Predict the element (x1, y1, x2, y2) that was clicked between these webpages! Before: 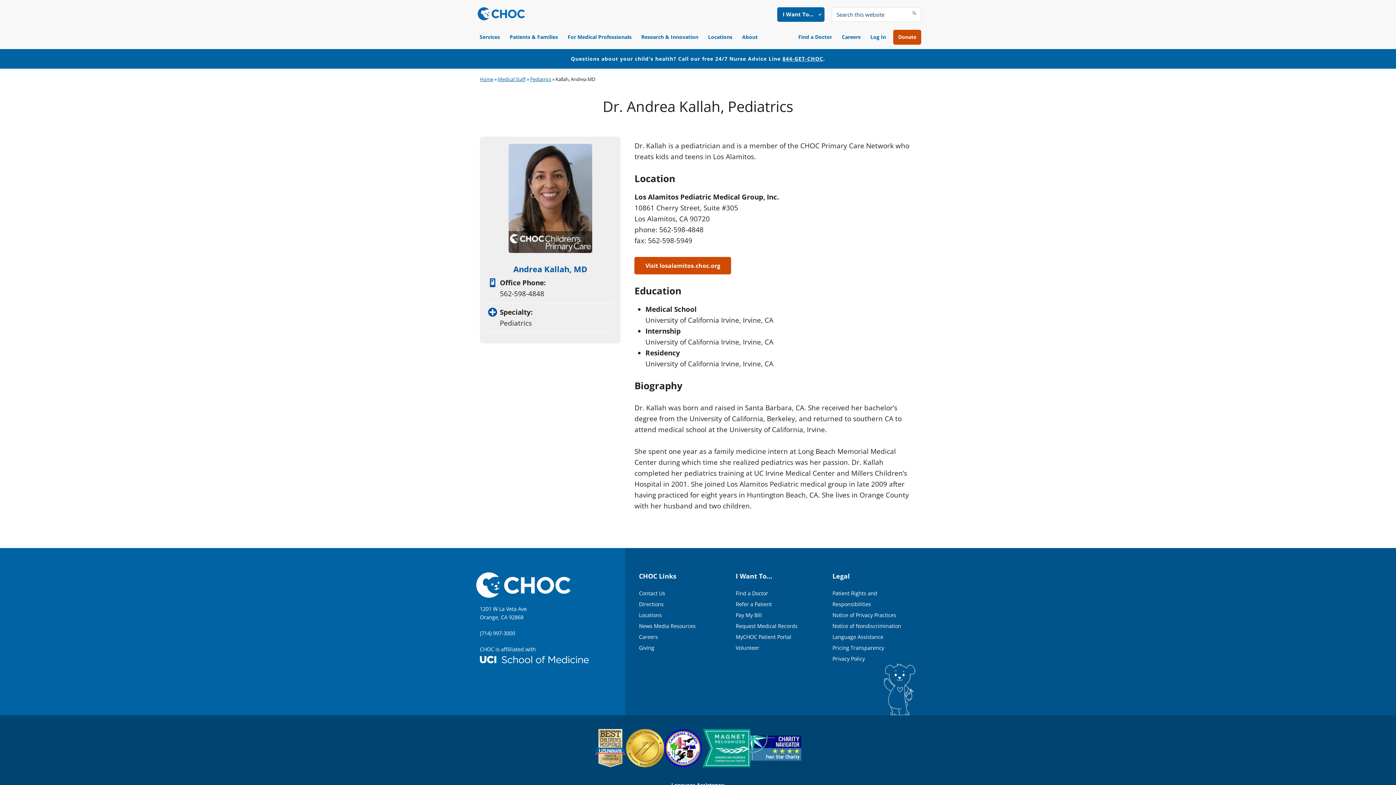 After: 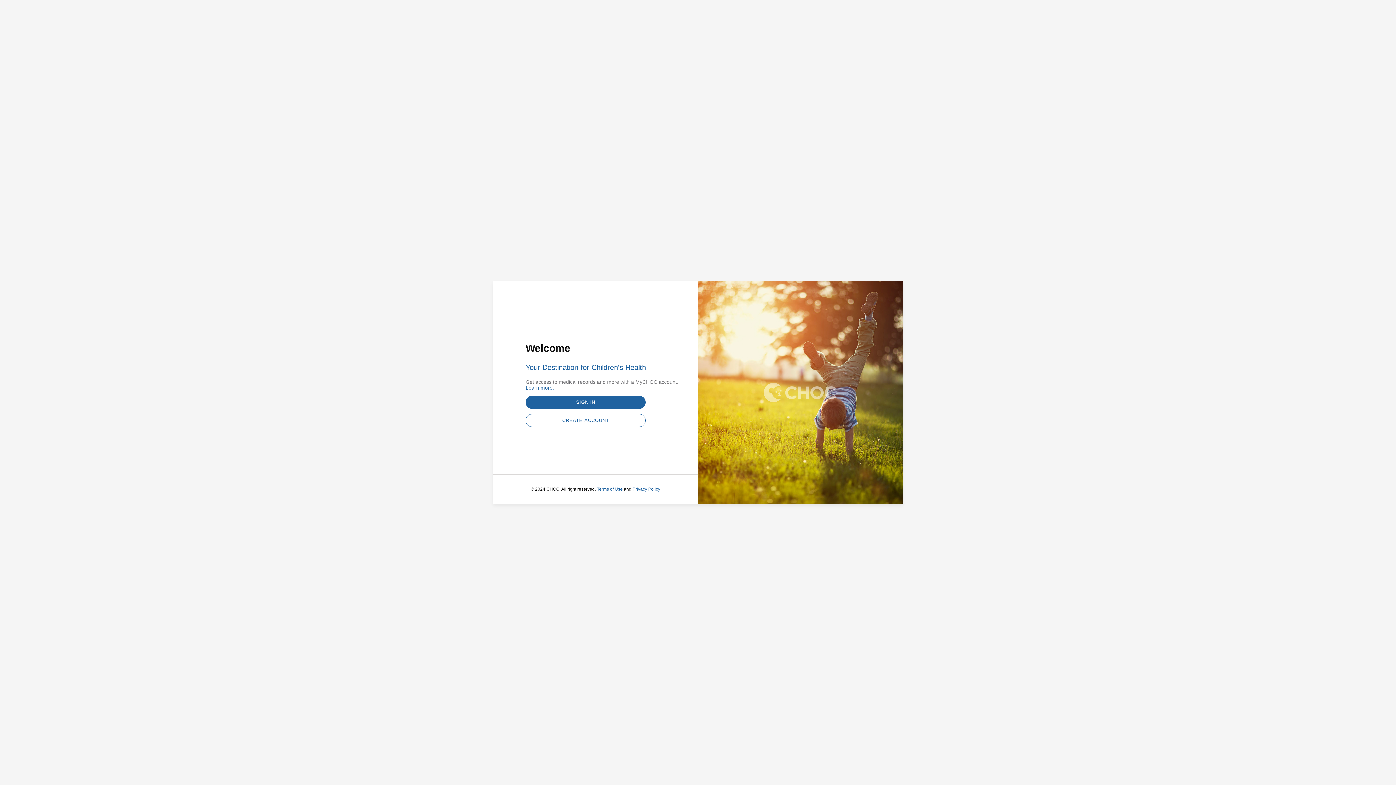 Action: label: Log In bbox: (865, 29, 891, 44)